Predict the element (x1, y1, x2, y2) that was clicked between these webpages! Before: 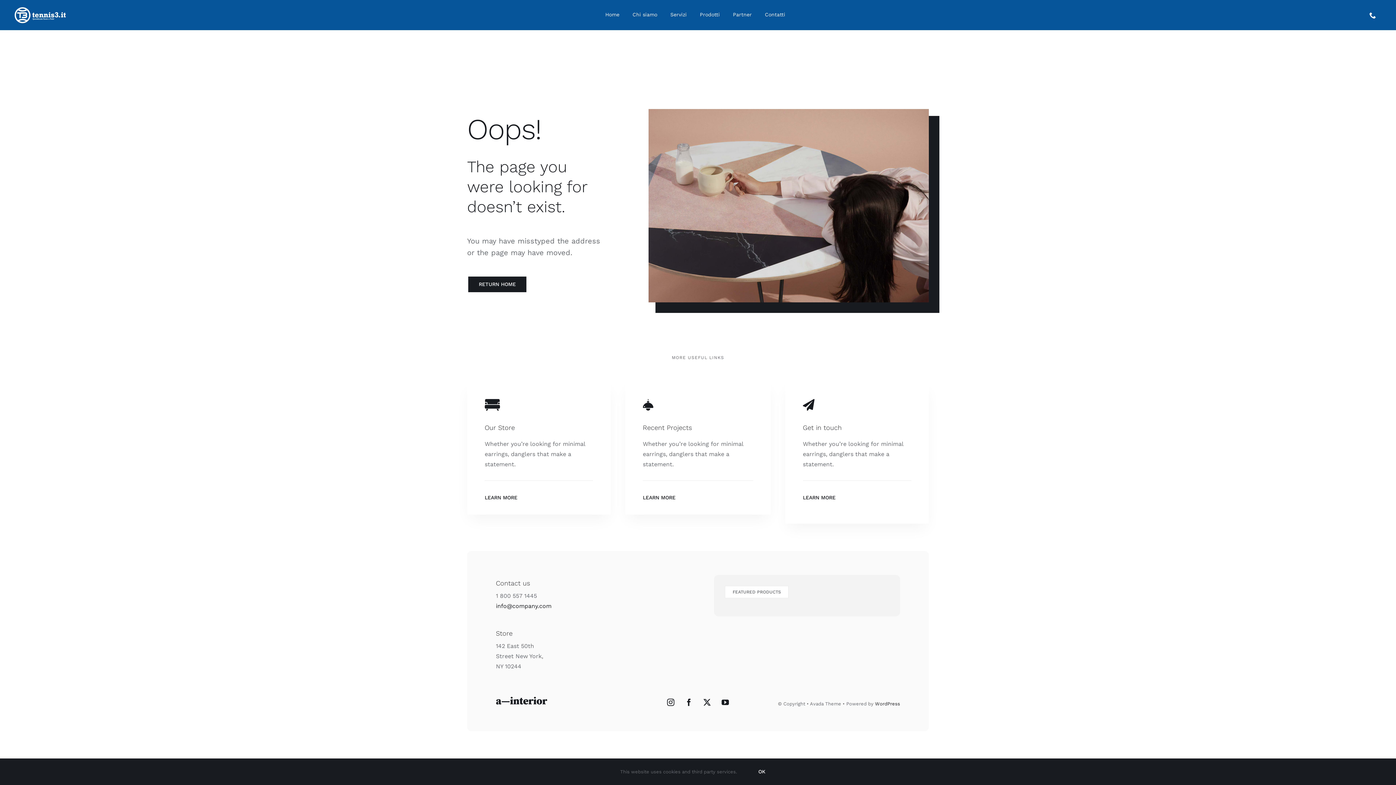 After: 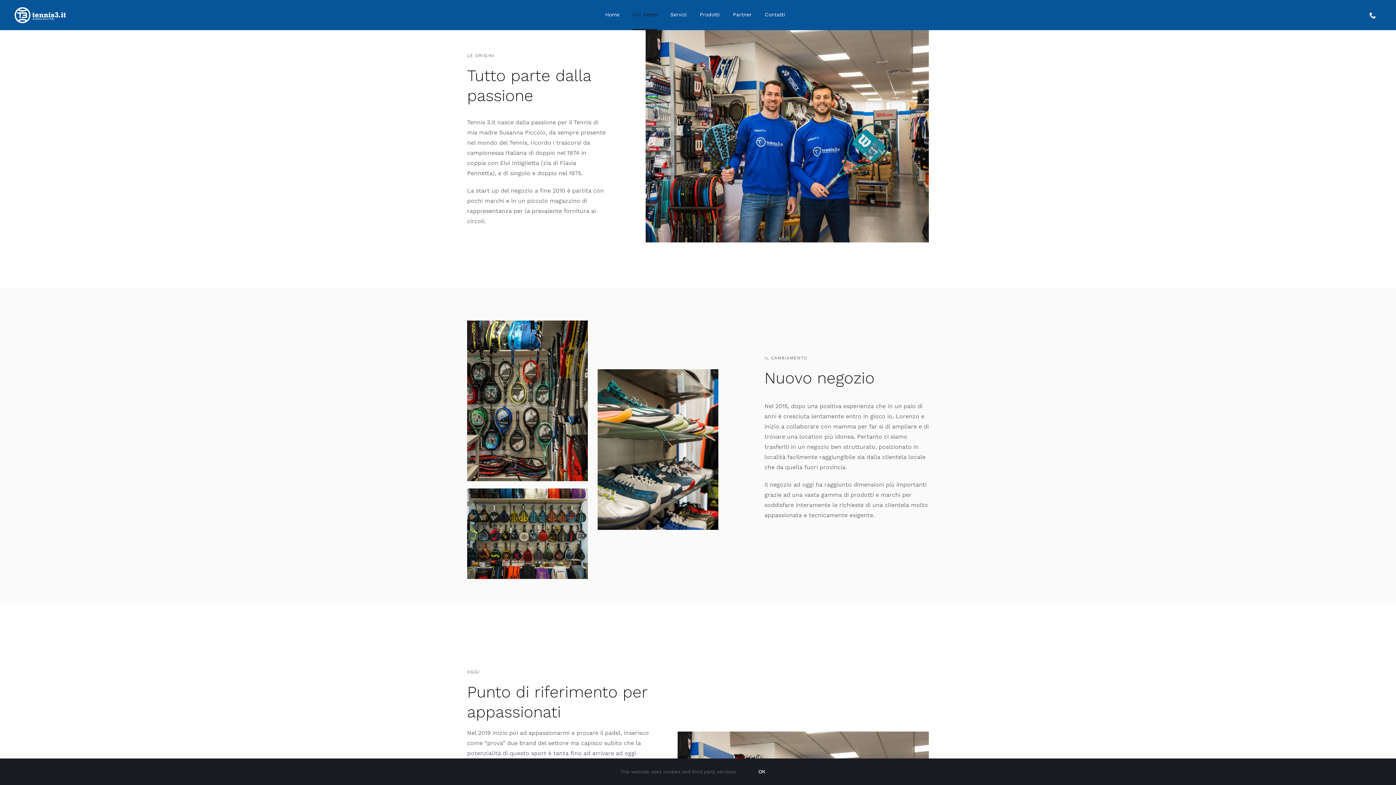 Action: label: Chi siamo bbox: (632, 0, 657, 30)